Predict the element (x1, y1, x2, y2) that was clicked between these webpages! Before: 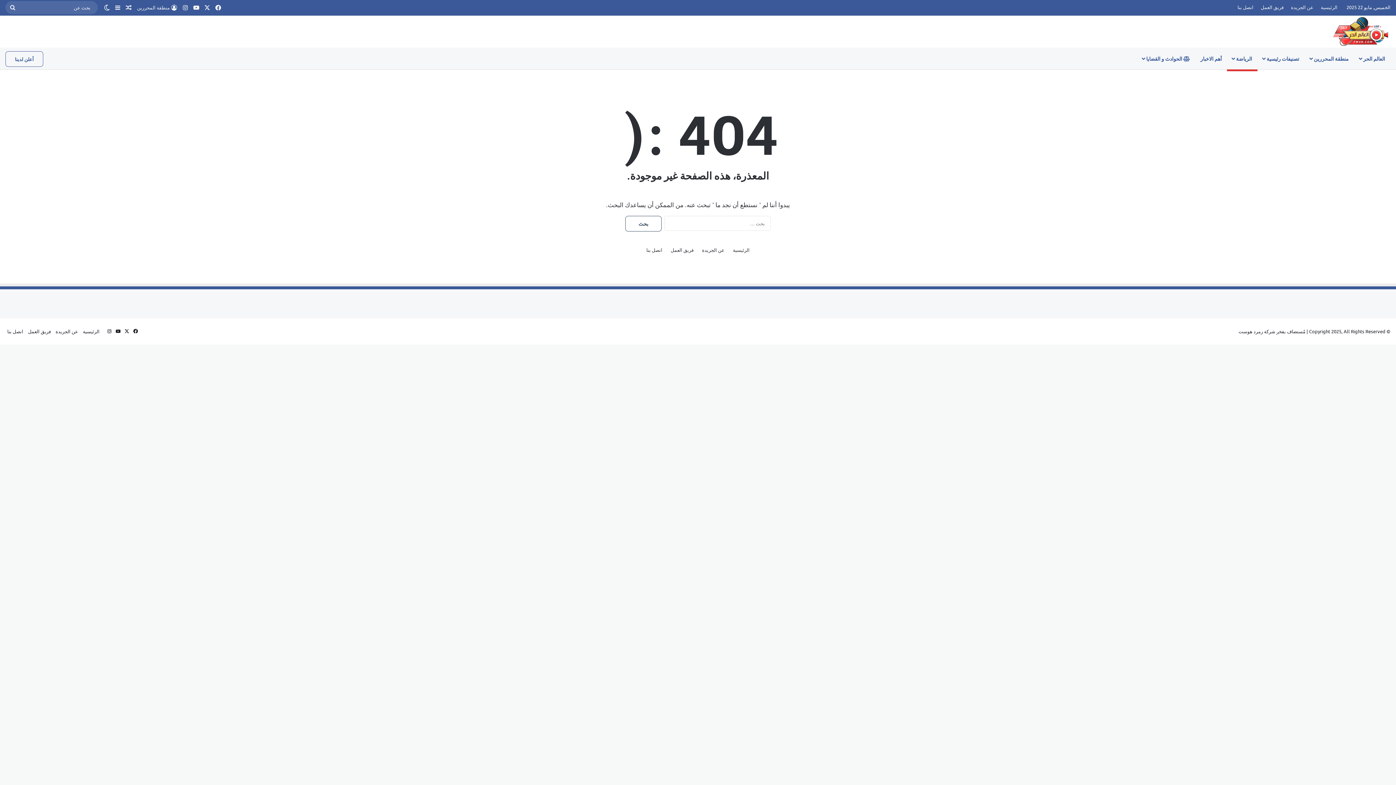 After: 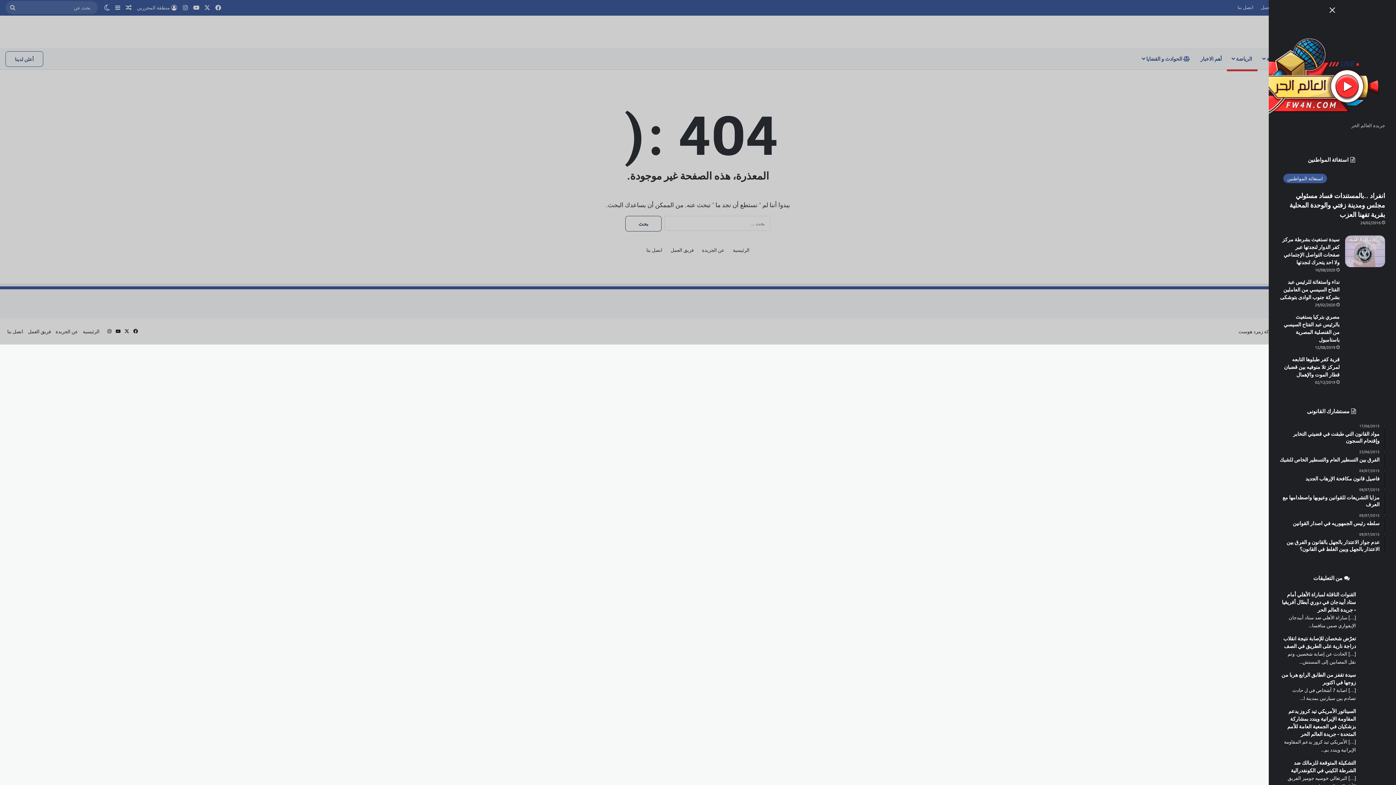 Action: bbox: (112, 0, 123, 14) label: إضافة عمود جانبي